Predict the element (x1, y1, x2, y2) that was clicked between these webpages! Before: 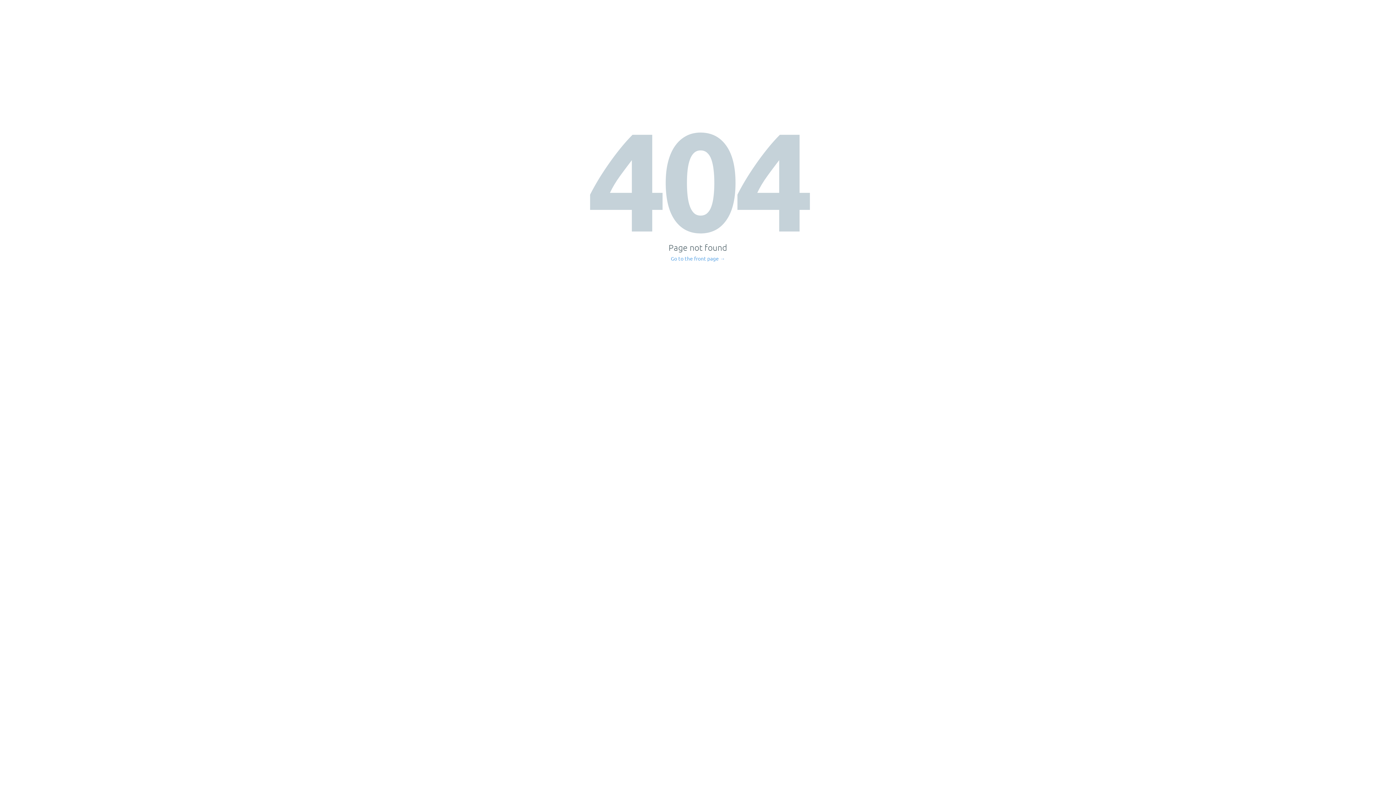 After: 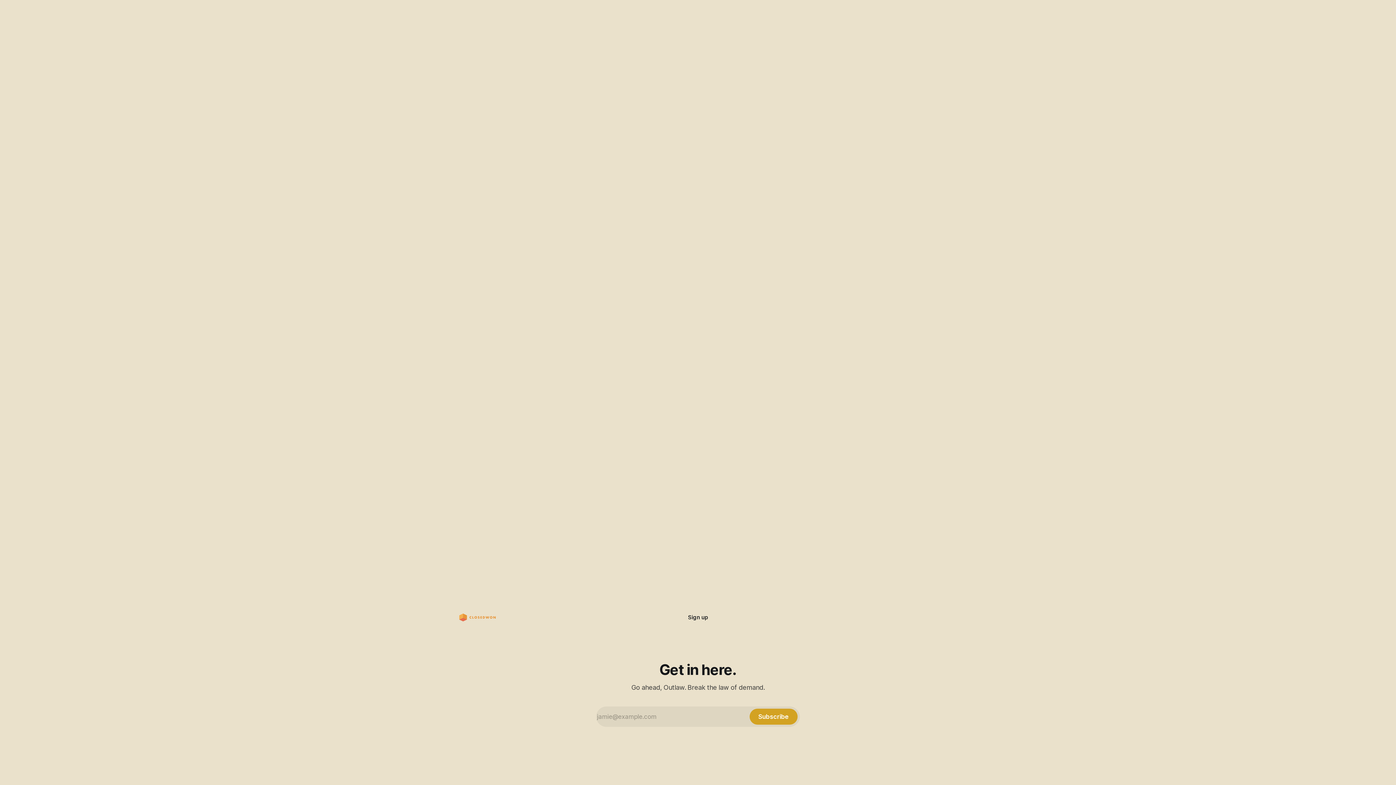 Action: label: Go to the front page → bbox: (671, 256, 725, 261)